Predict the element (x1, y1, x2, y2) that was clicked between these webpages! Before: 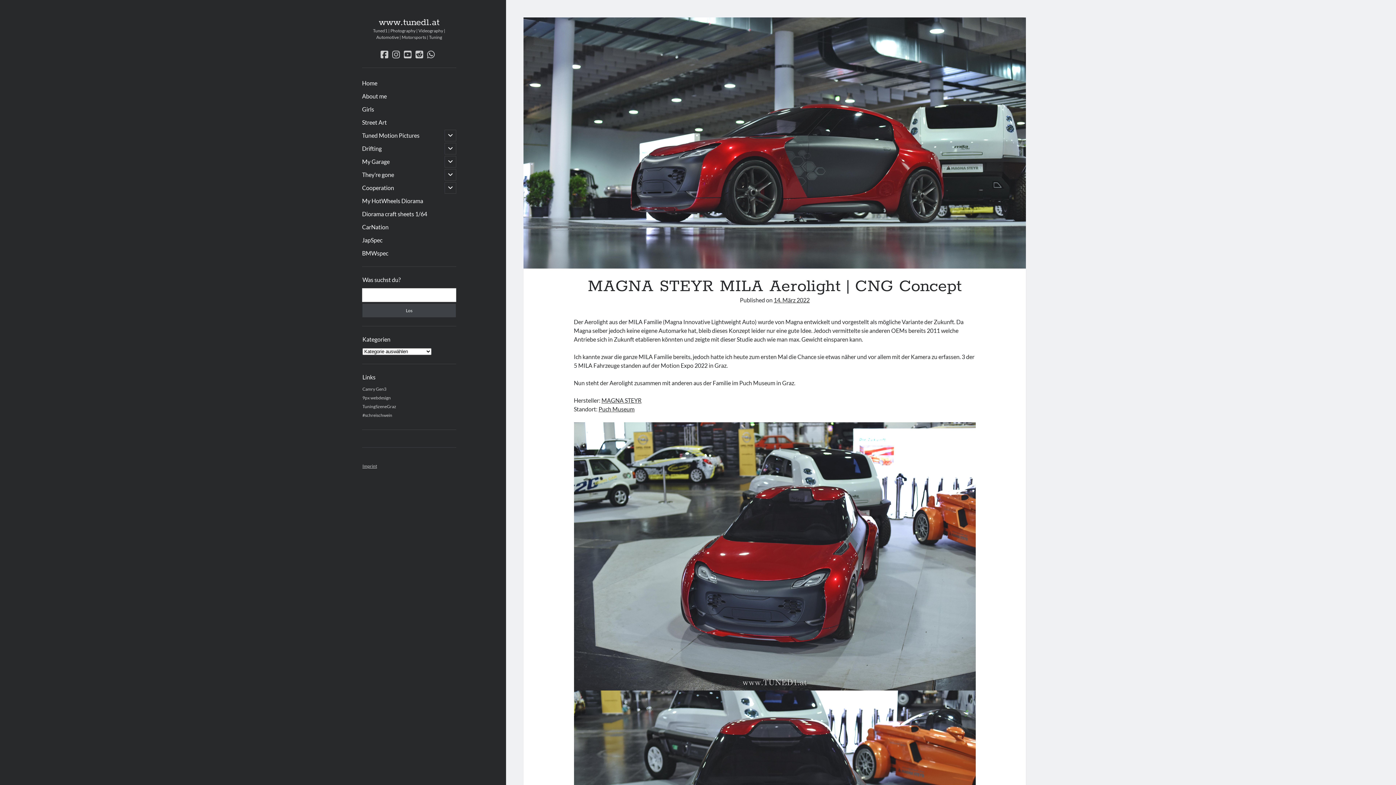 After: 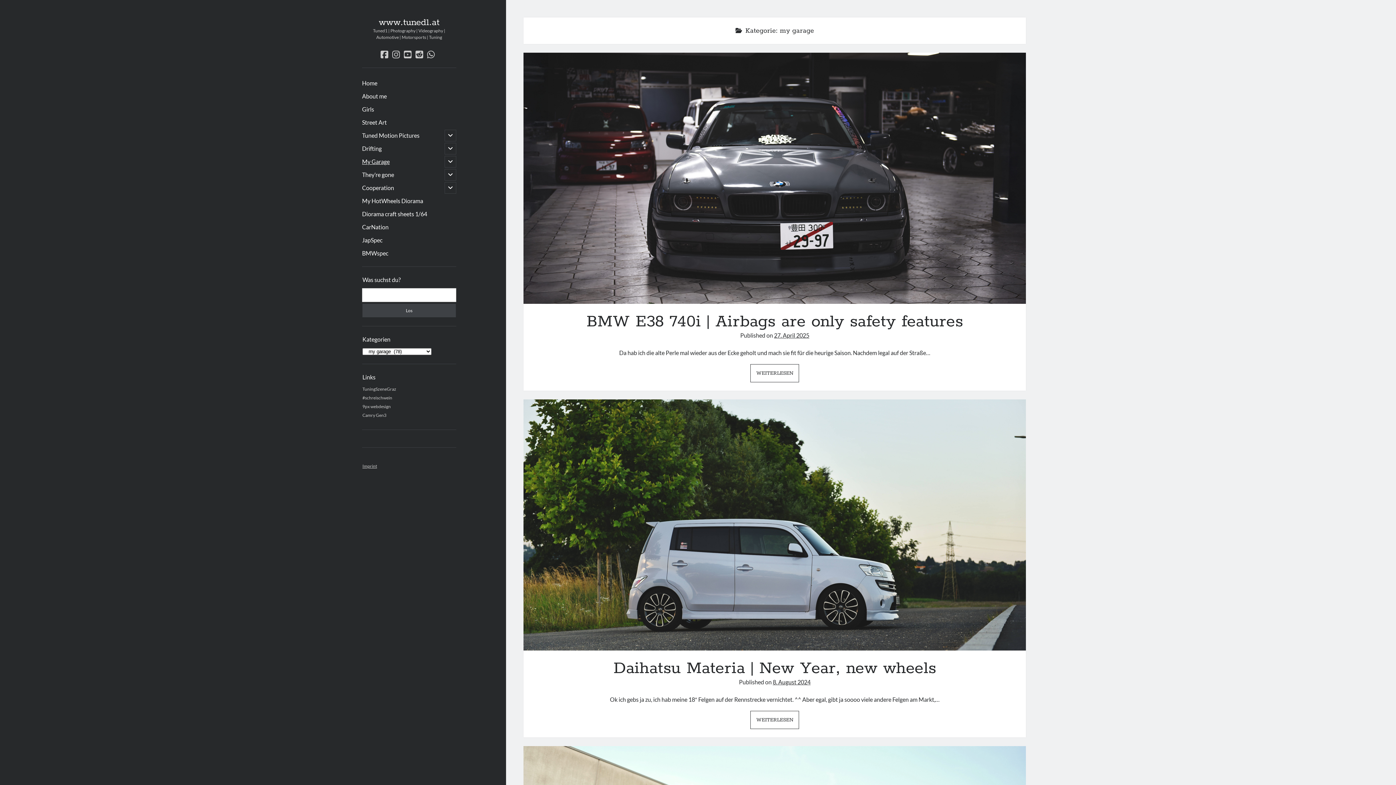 Action: label: My Garage bbox: (362, 157, 389, 166)